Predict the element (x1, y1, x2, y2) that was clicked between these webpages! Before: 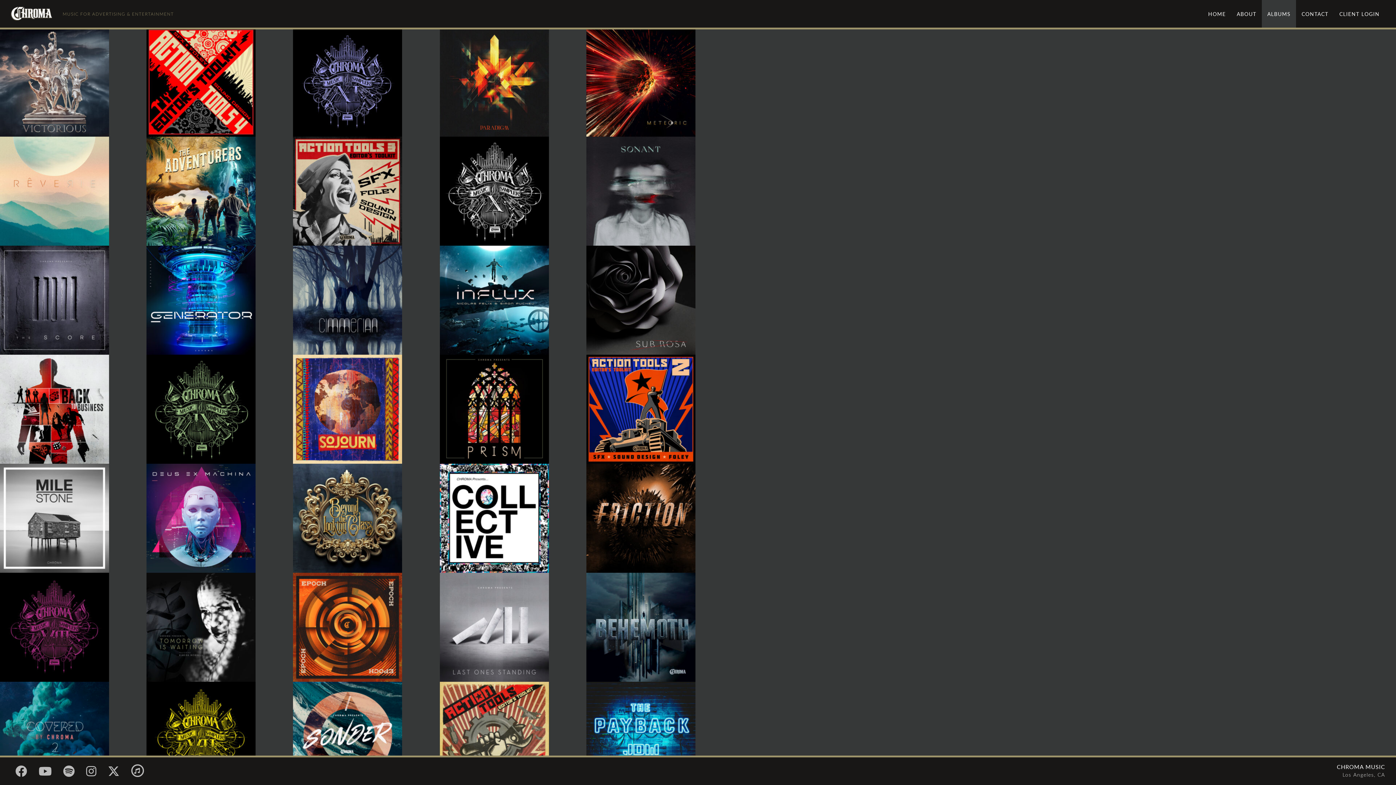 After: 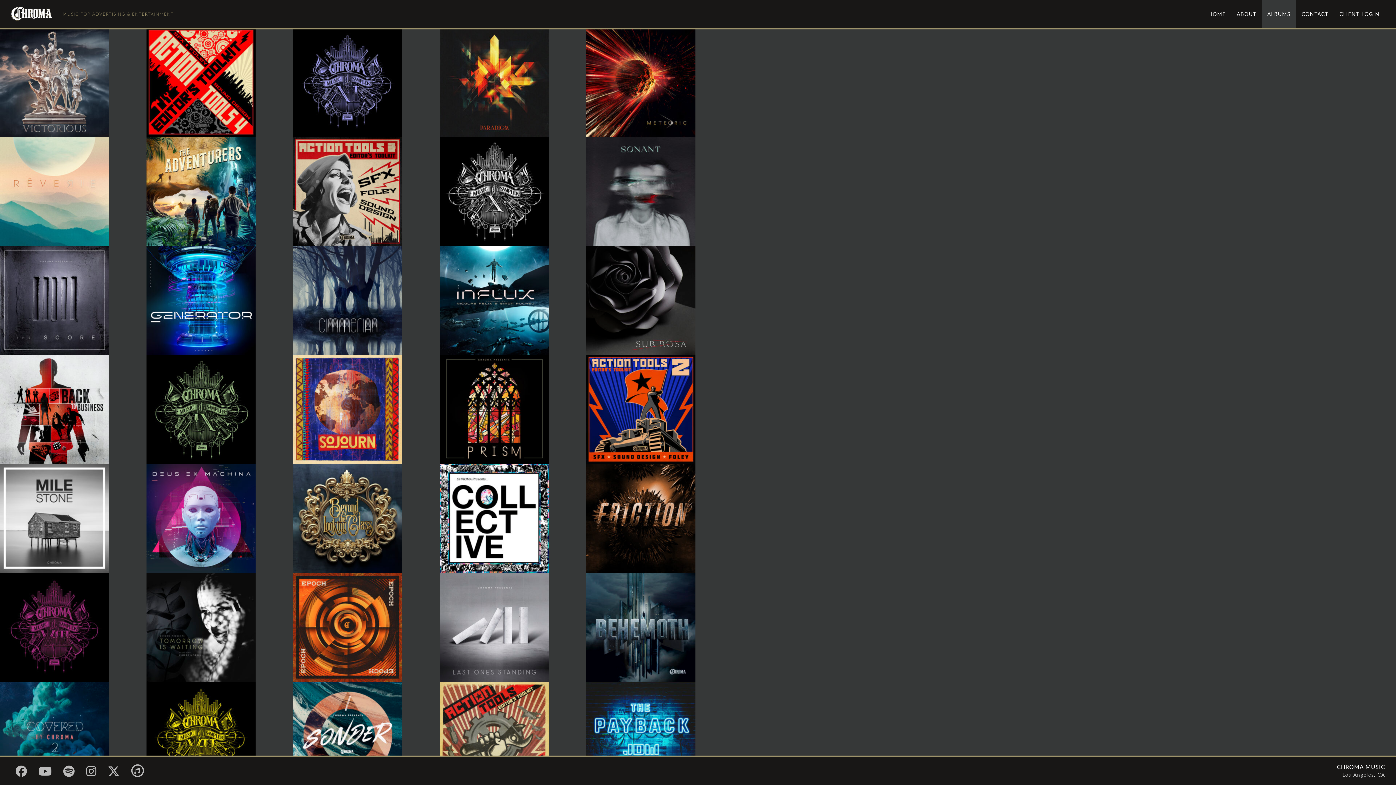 Action: bbox: (1262, 0, 1296, 29) label: ALBUMS